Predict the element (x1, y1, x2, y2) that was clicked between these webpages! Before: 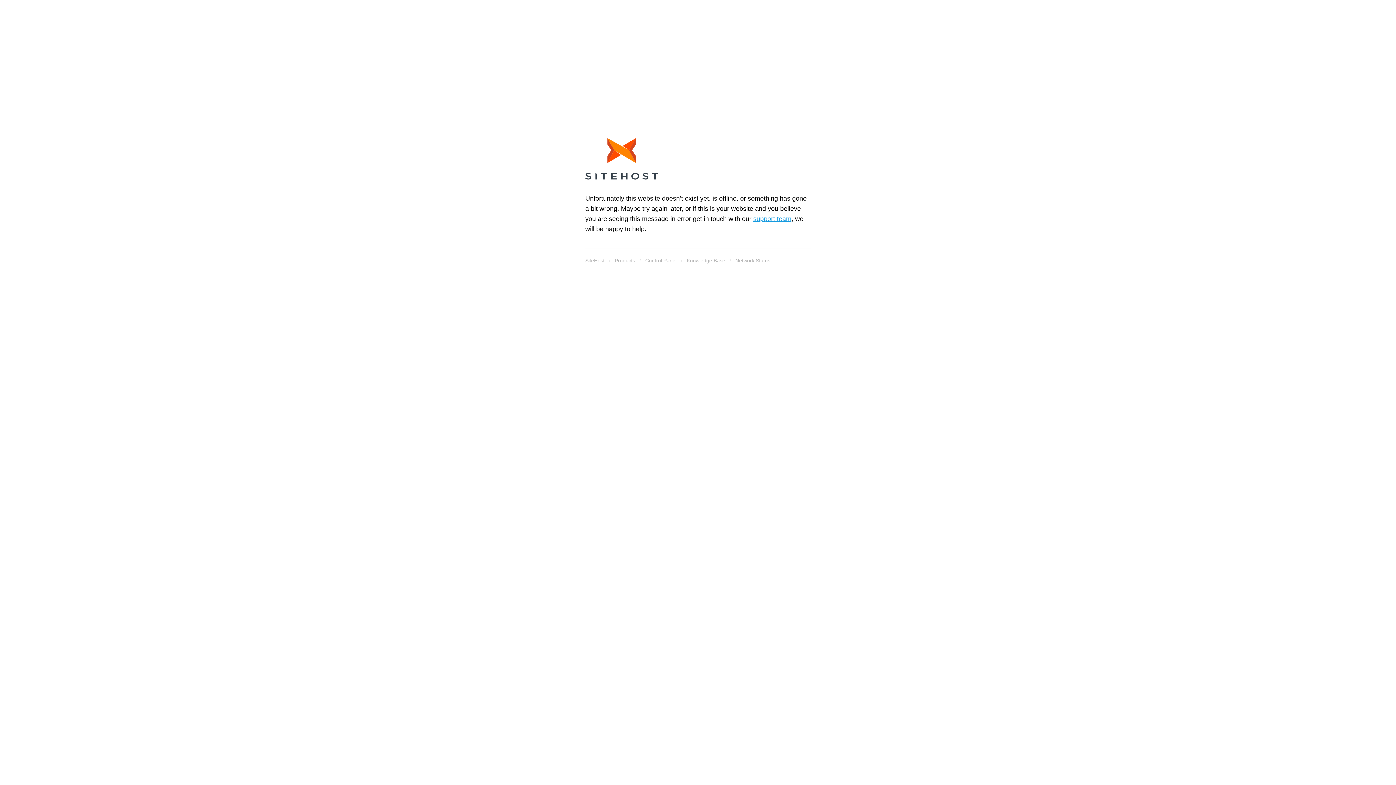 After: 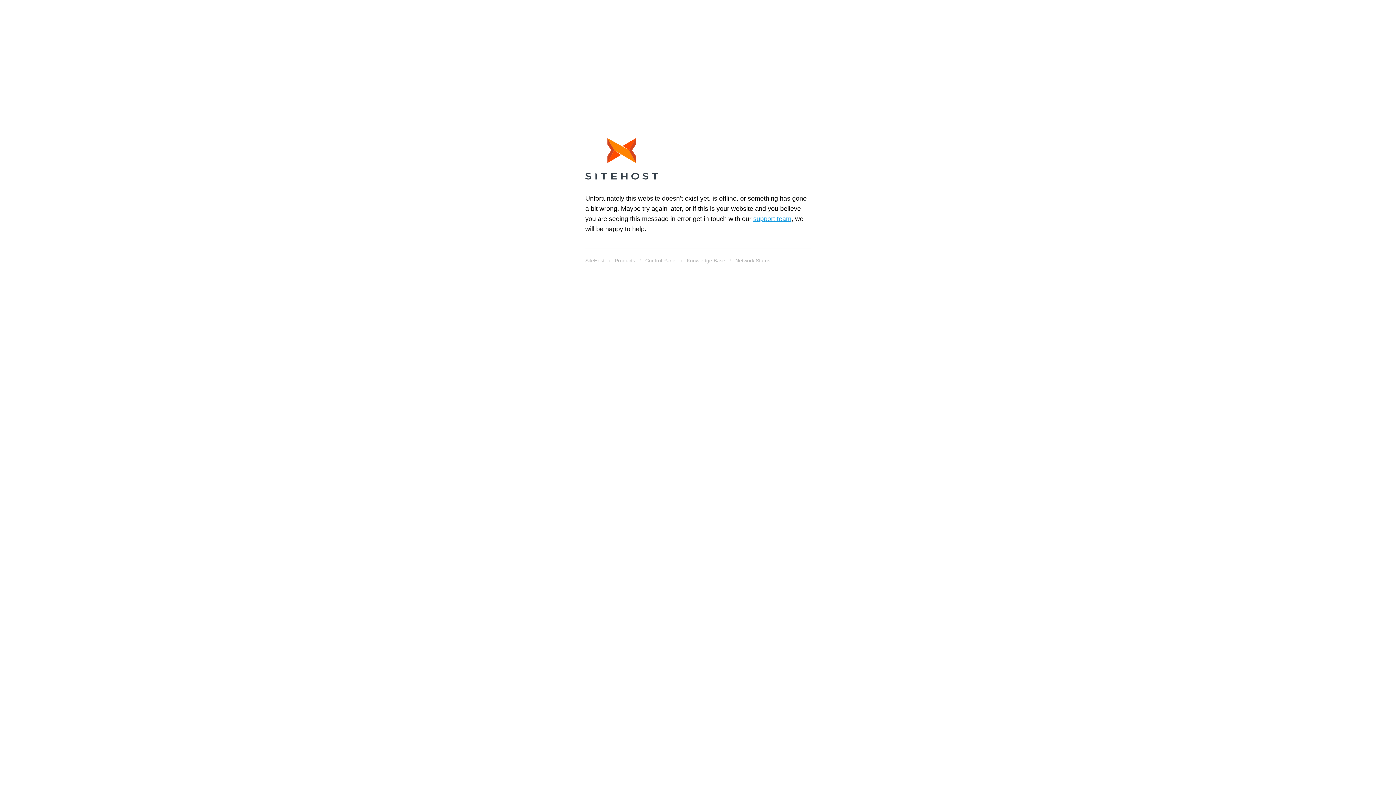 Action: label: Knowledge Base bbox: (686, 255, 725, 265)